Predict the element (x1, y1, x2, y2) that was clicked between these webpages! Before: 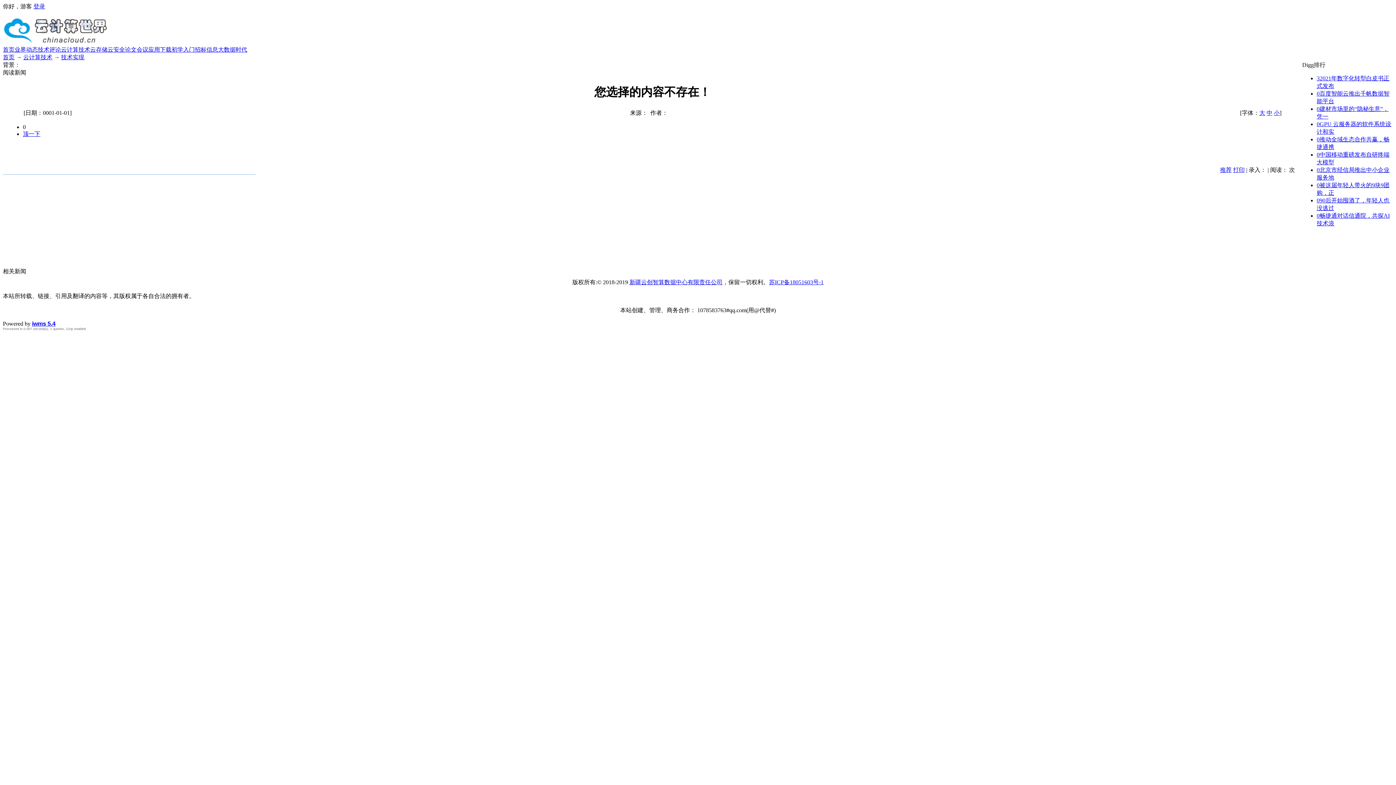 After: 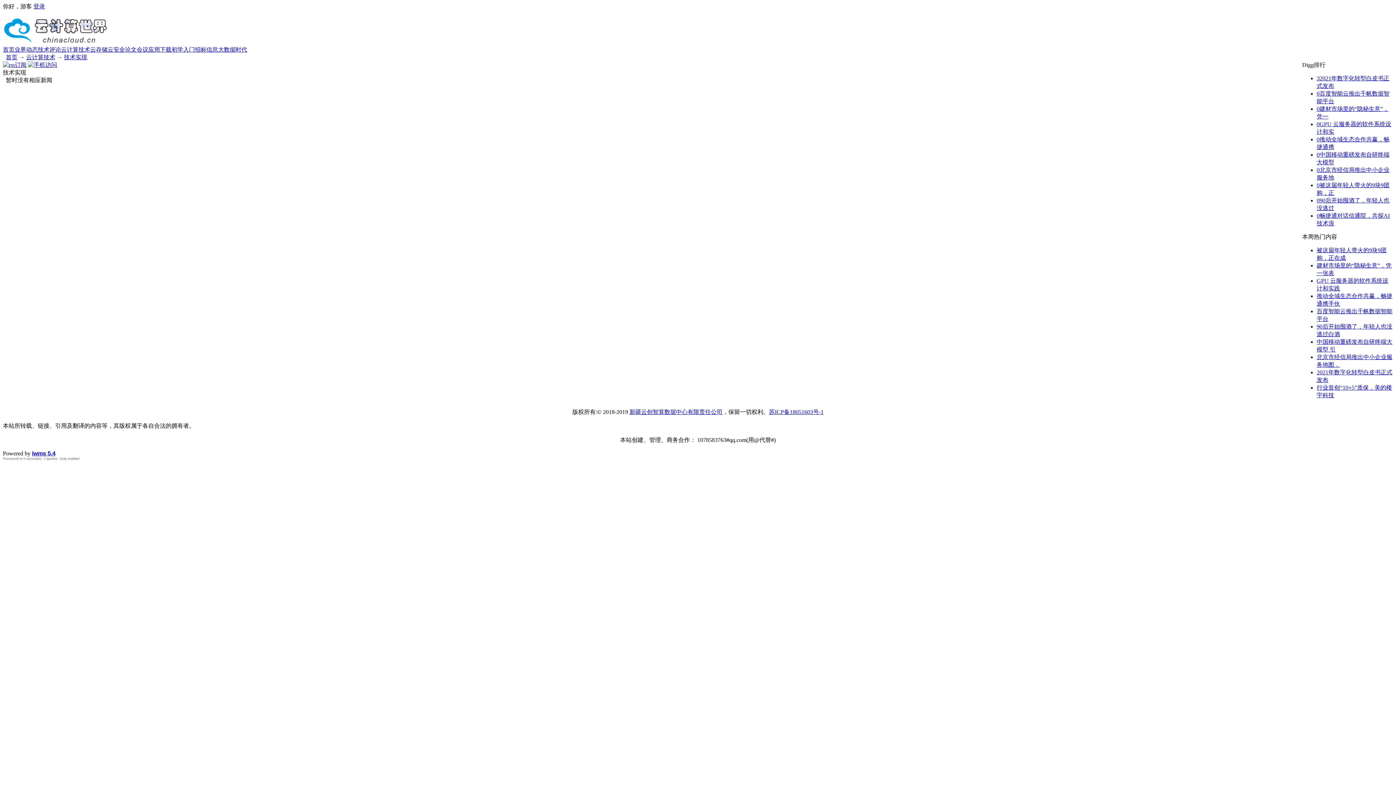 Action: label: 技术实现 bbox: (61, 54, 84, 60)